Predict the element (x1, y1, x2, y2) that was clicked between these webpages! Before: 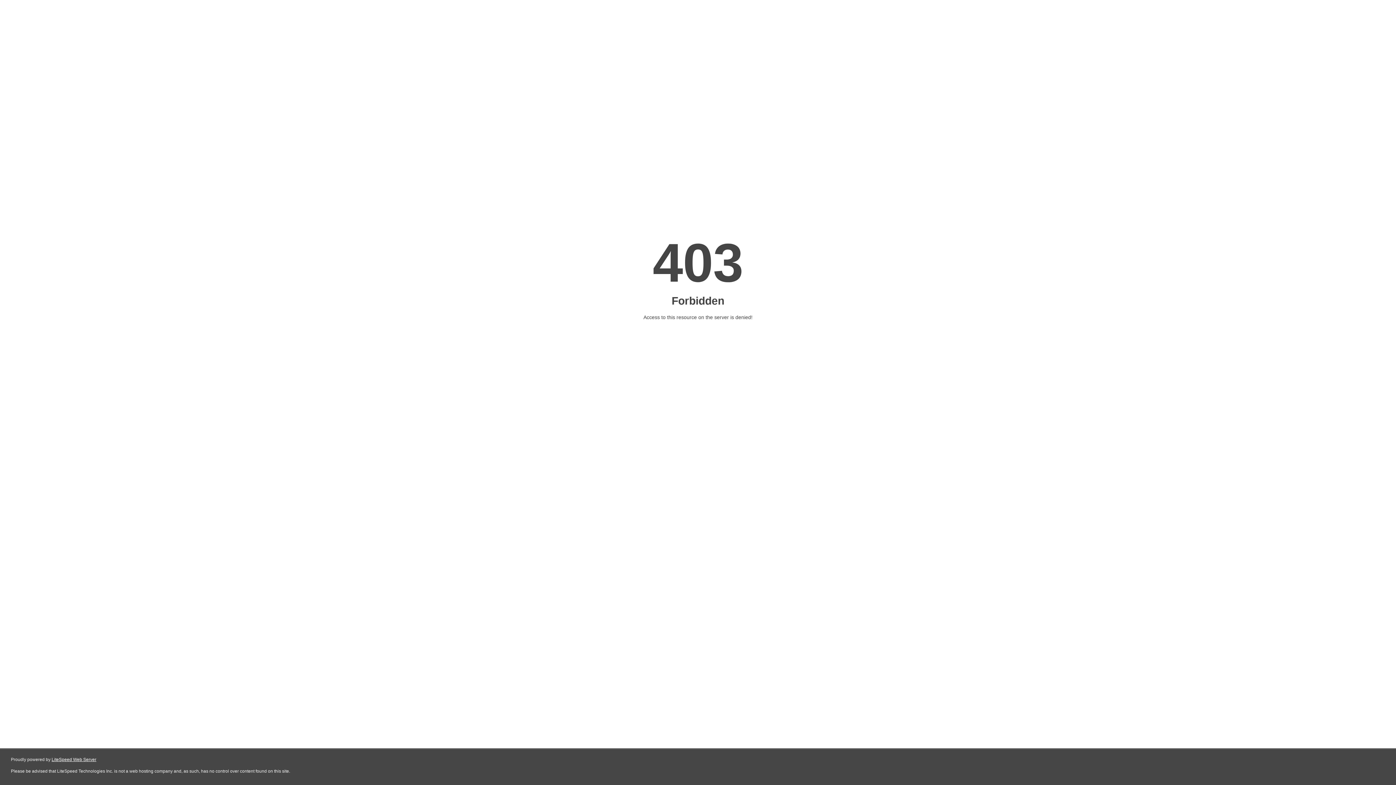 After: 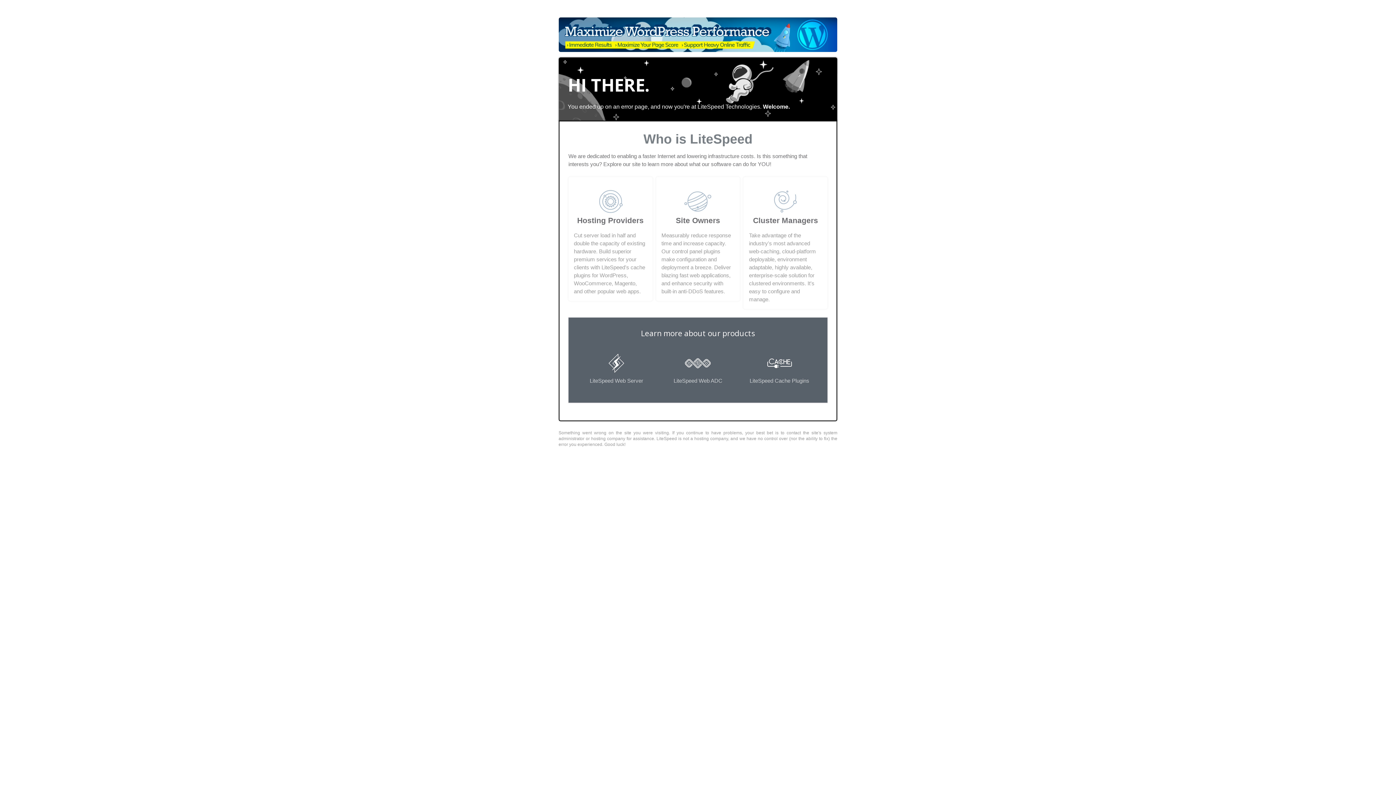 Action: label: LiteSpeed Web Server bbox: (51, 757, 96, 762)